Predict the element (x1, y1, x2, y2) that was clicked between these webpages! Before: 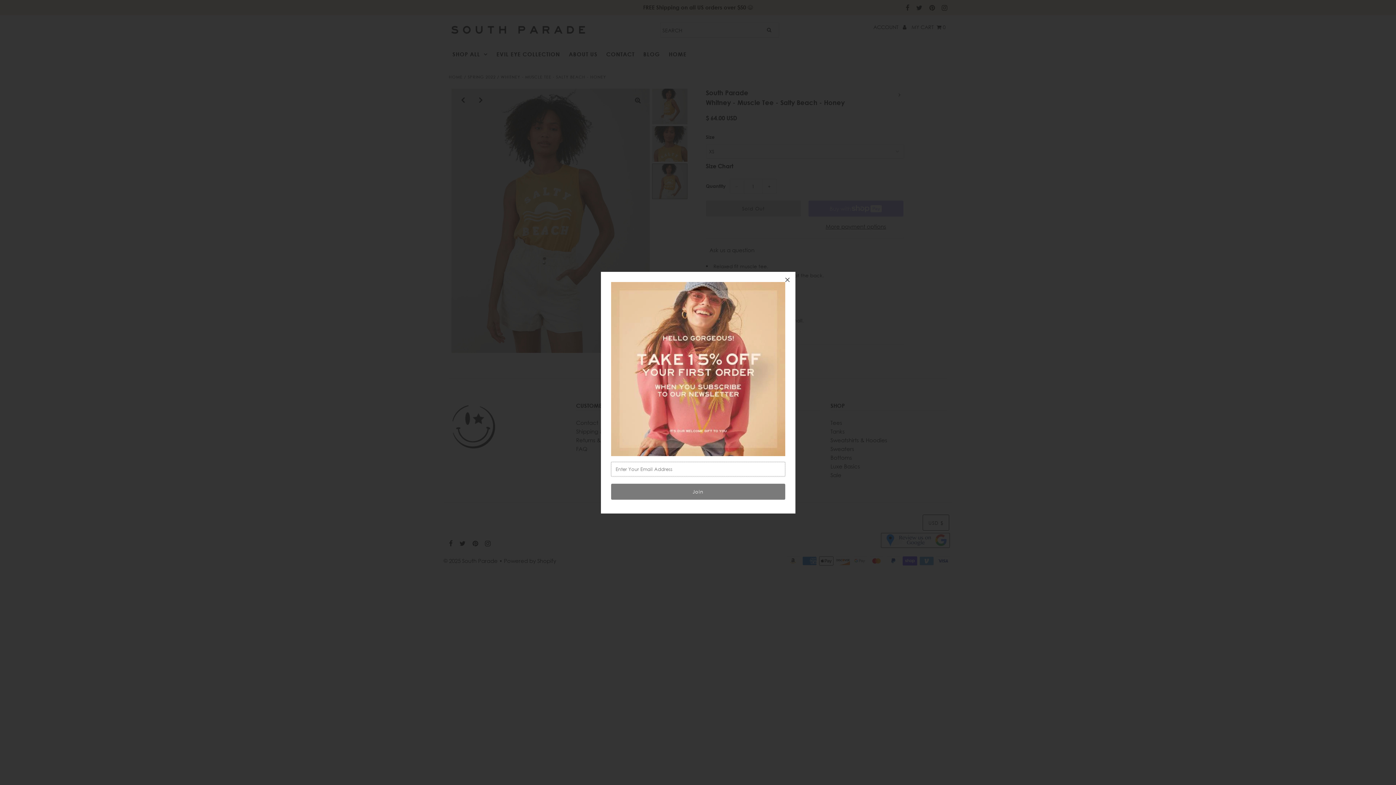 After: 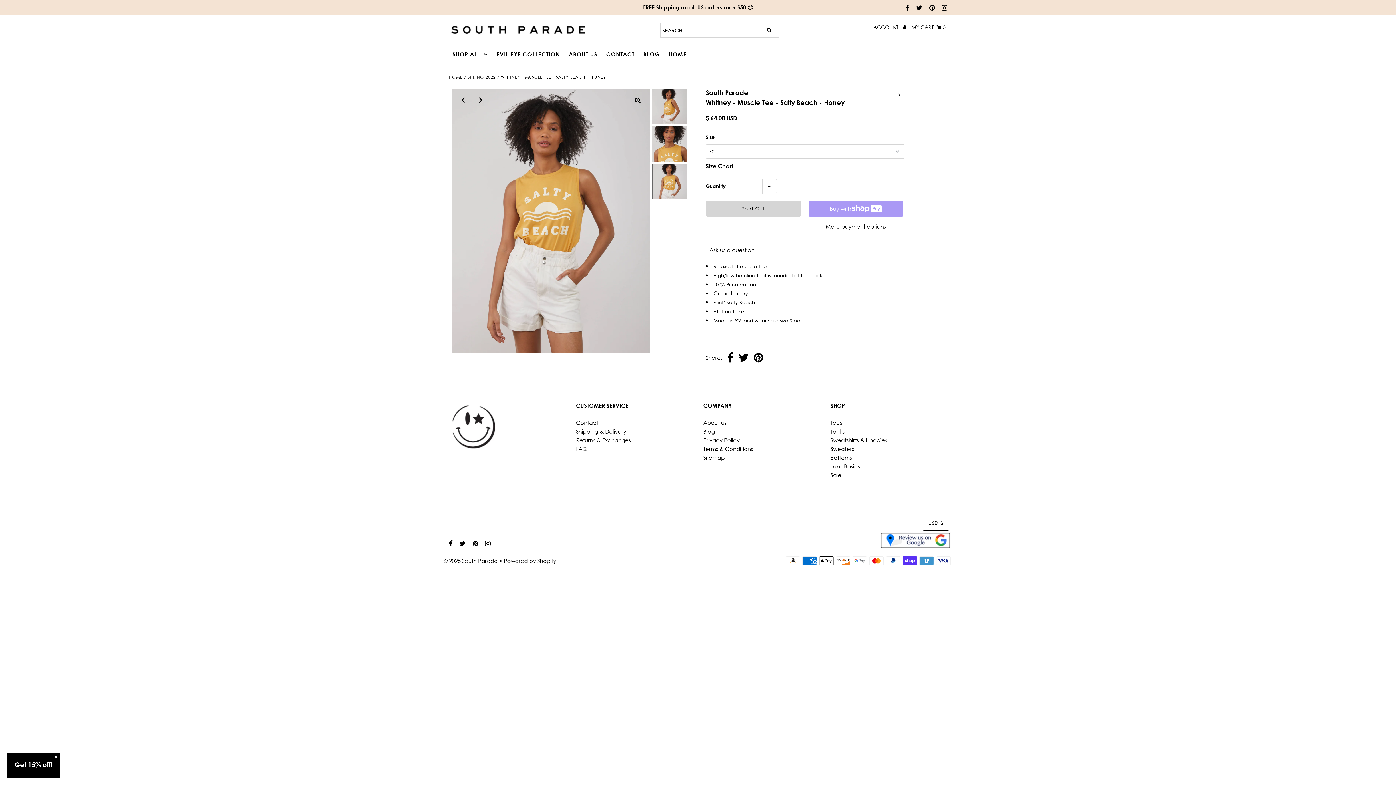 Action: bbox: (779, 271, 795, 287)